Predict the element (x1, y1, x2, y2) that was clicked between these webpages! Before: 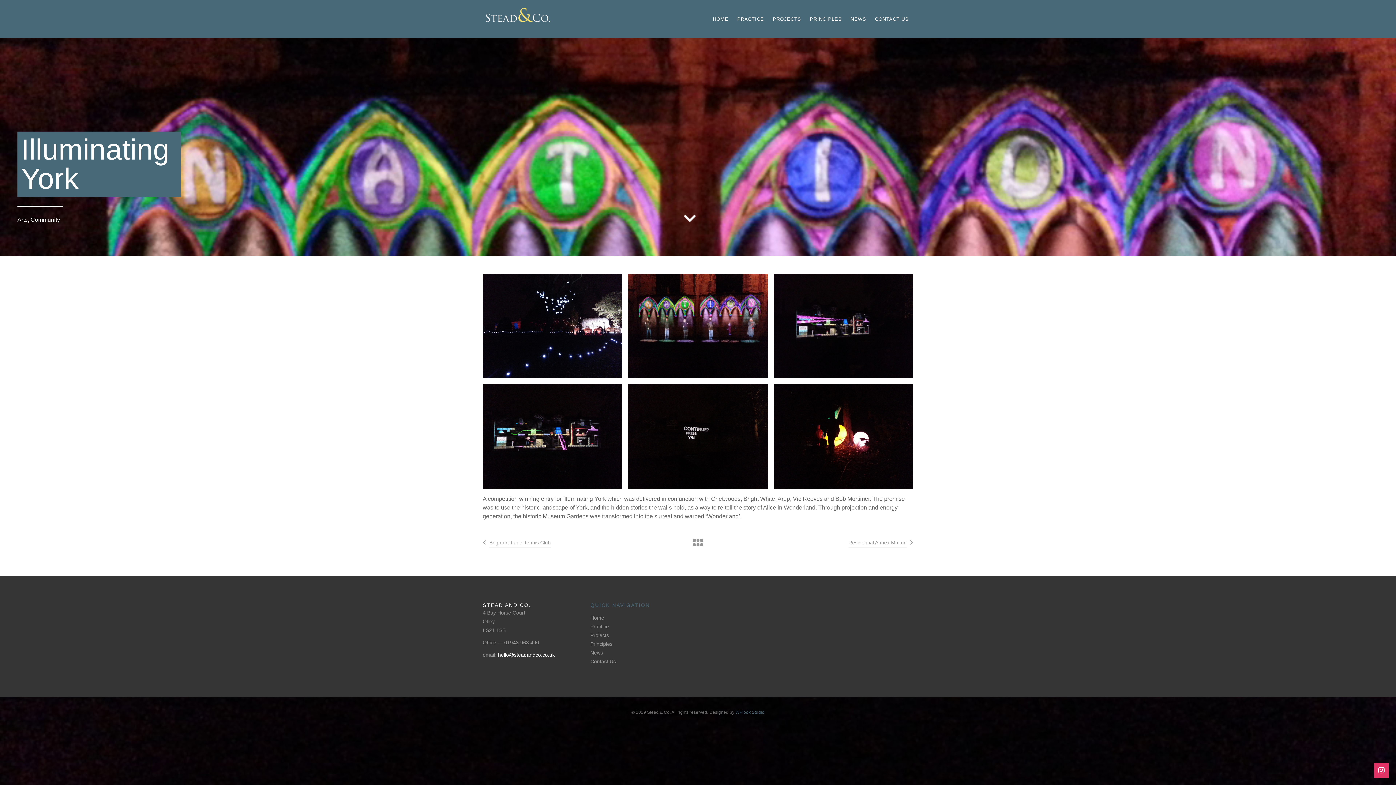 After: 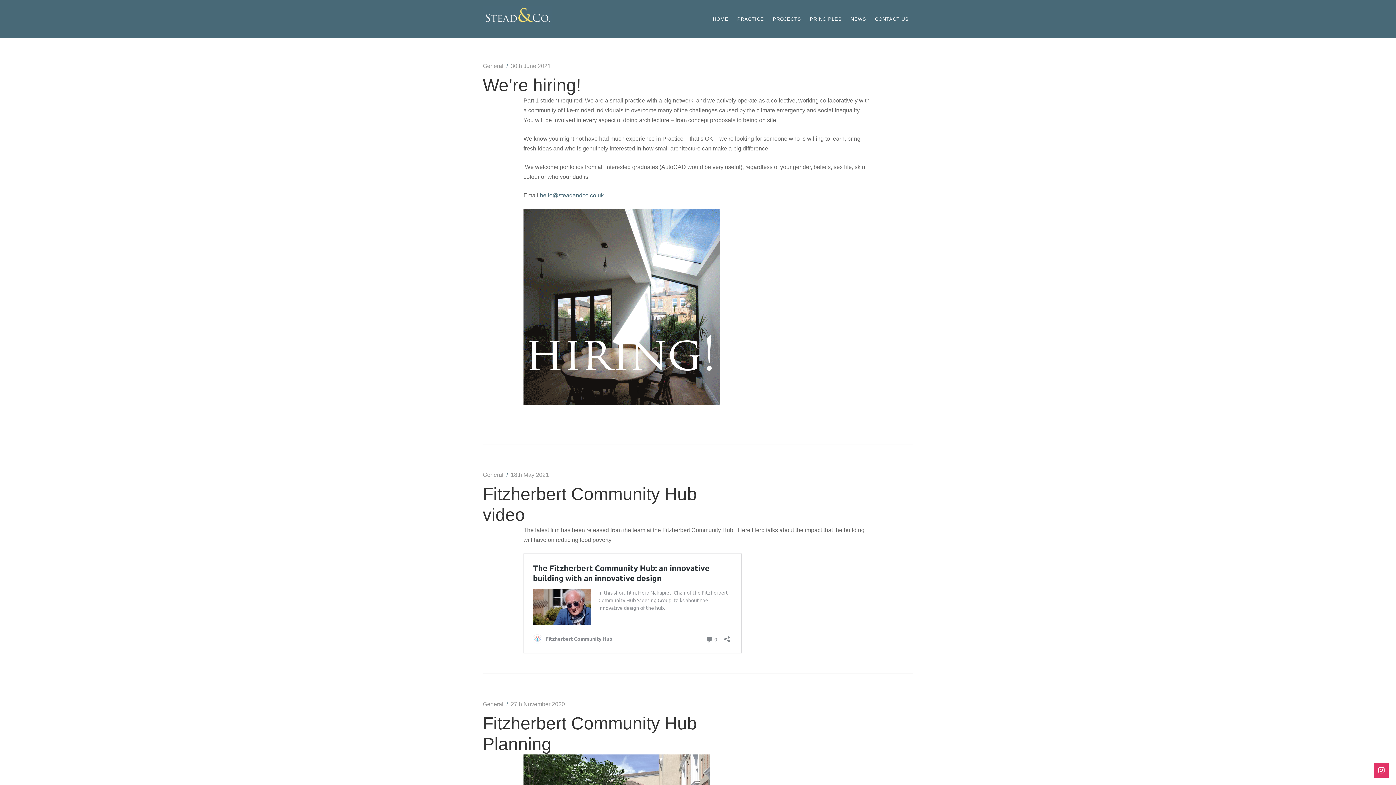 Action: bbox: (590, 650, 603, 655) label: News